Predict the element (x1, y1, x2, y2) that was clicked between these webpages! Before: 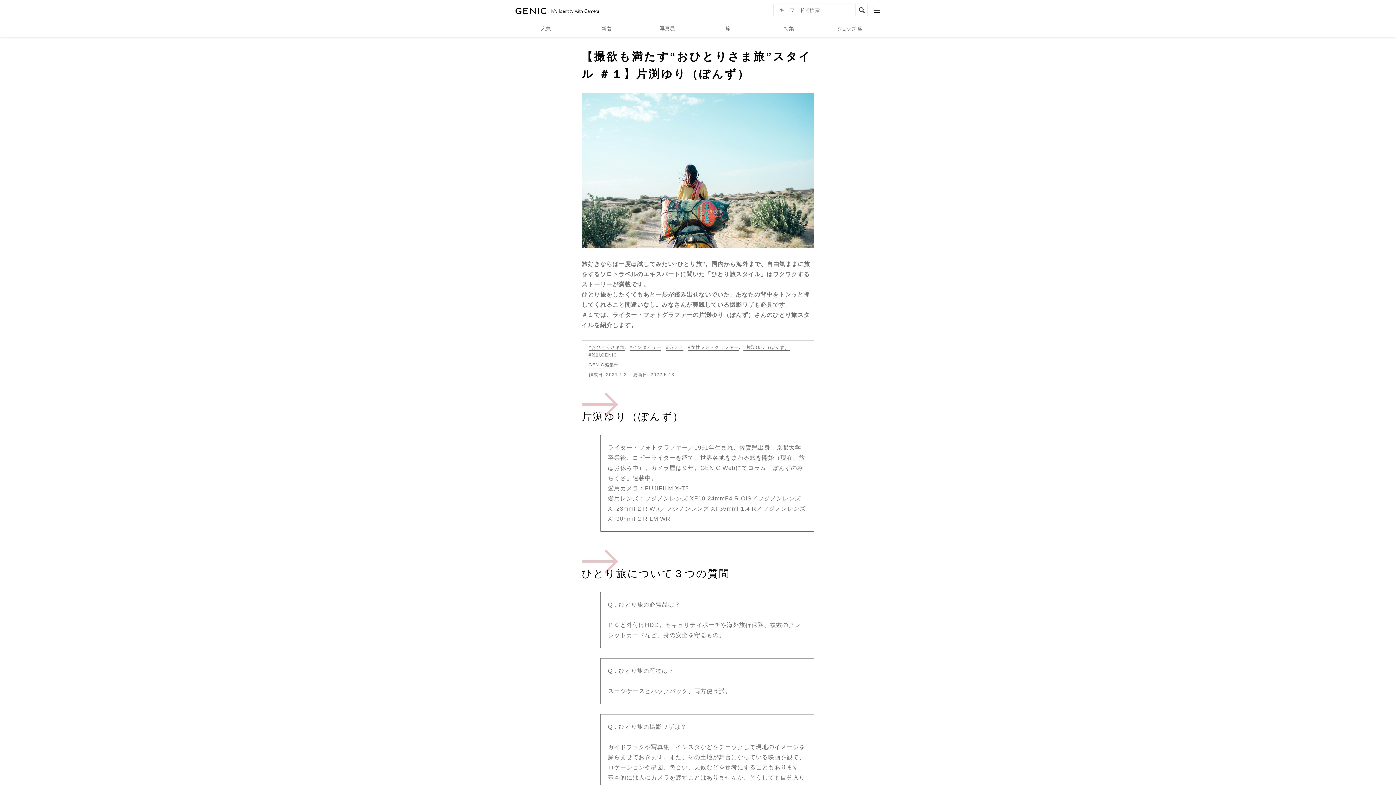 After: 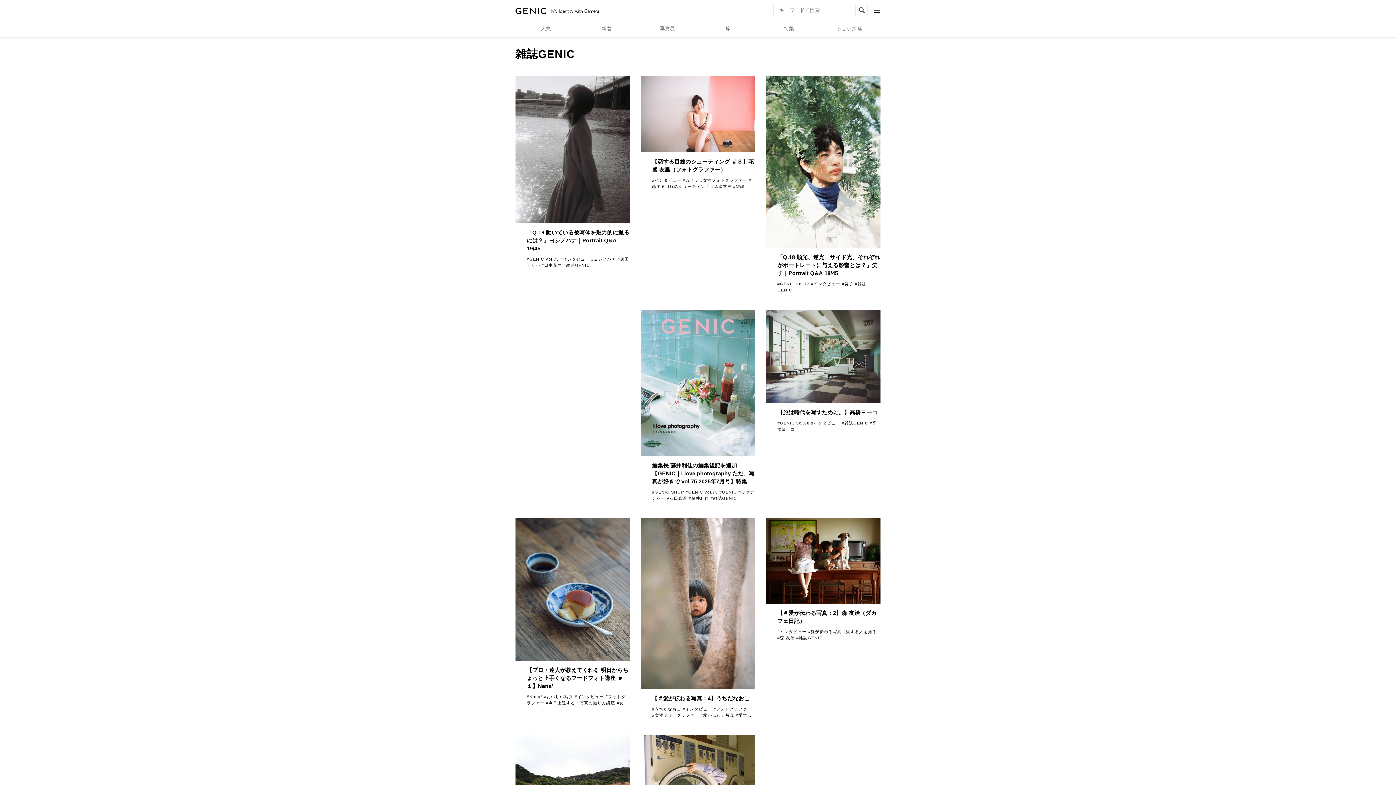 Action: bbox: (588, 352, 617, 358) label: #雑誌GENIC